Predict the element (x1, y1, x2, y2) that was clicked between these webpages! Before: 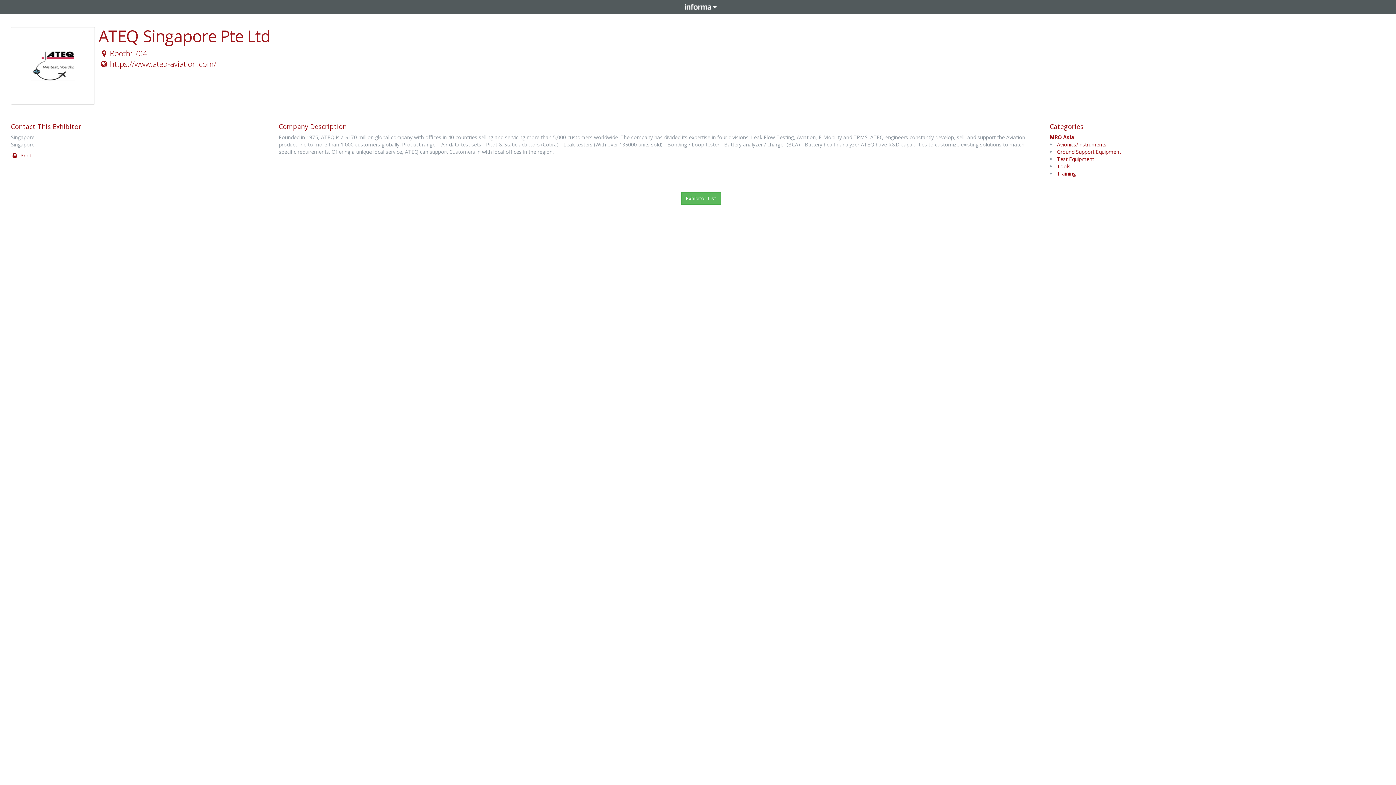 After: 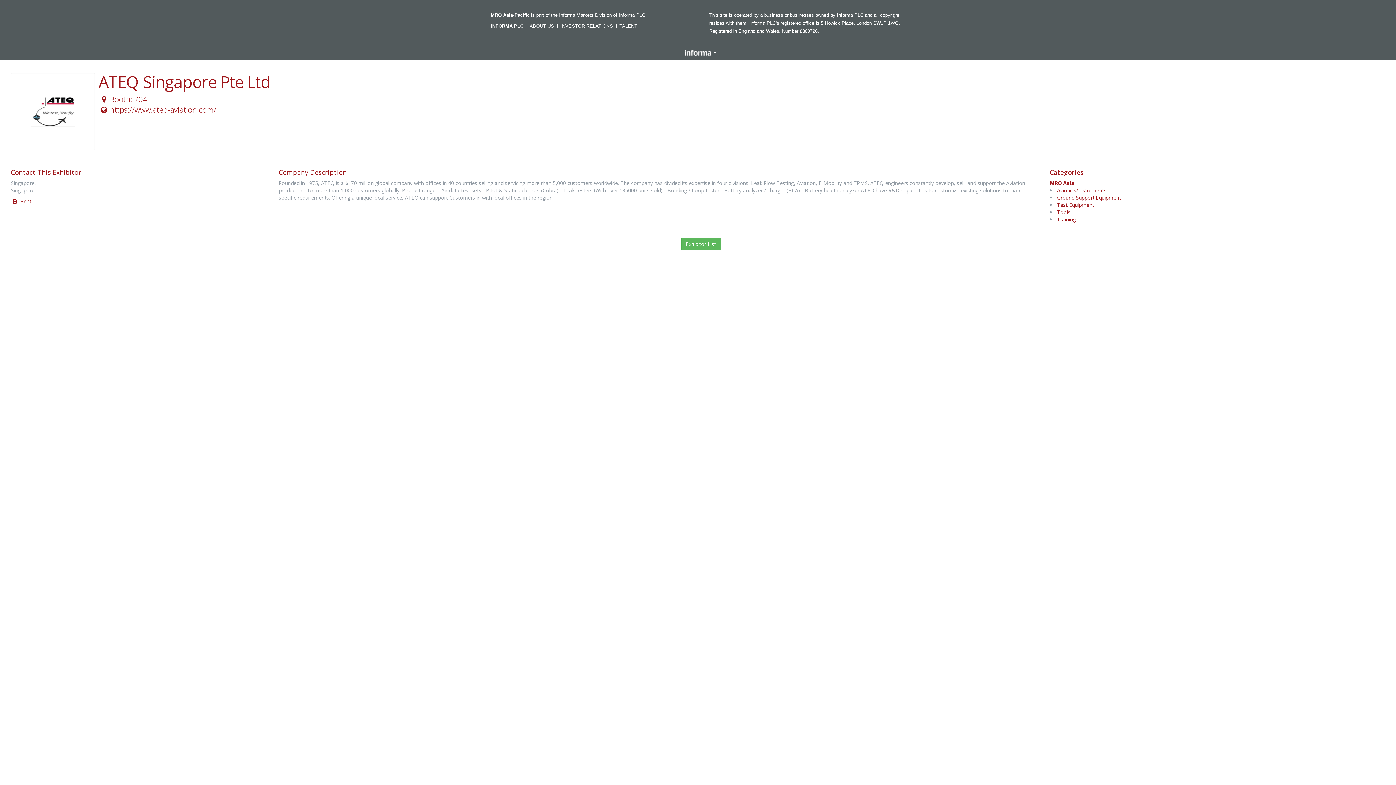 Action: bbox: (685, 4, 711, 9)